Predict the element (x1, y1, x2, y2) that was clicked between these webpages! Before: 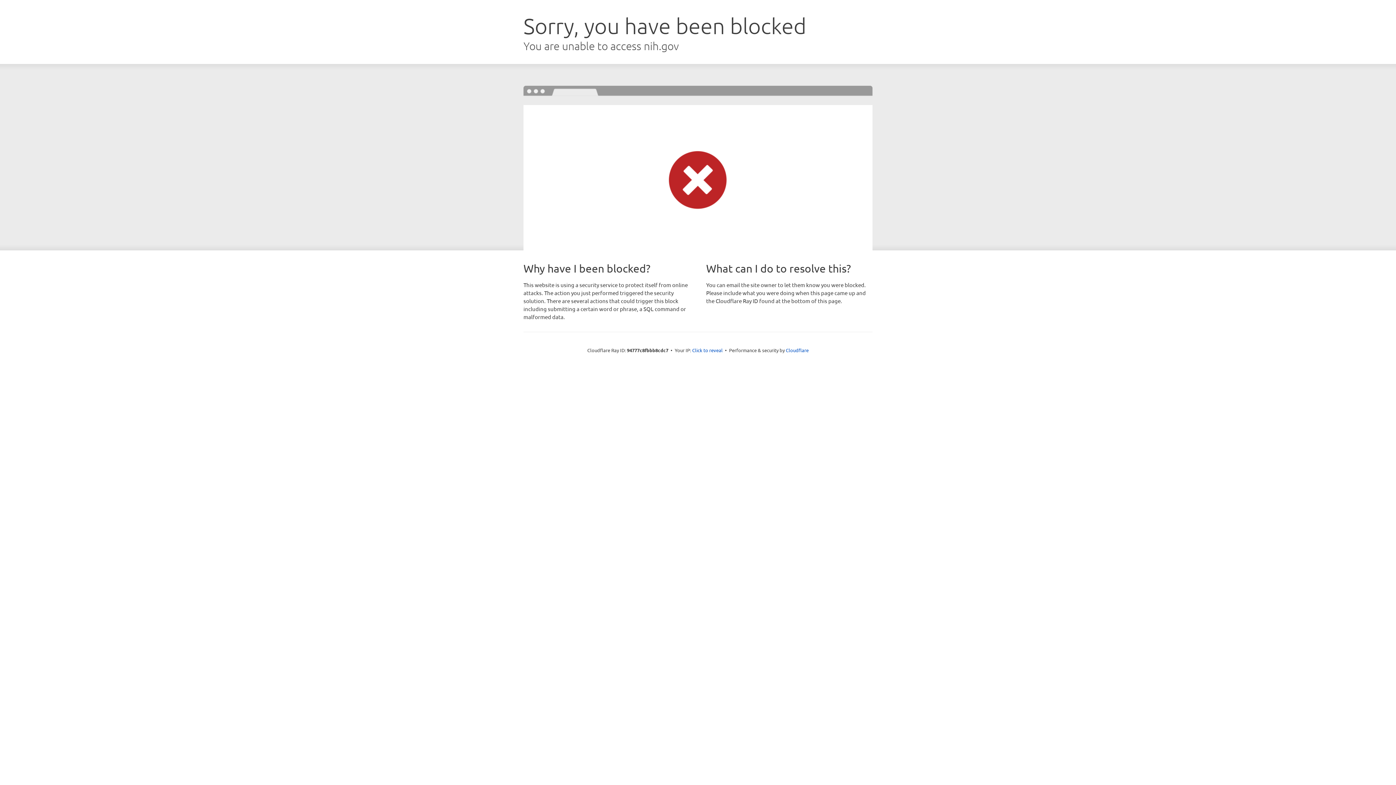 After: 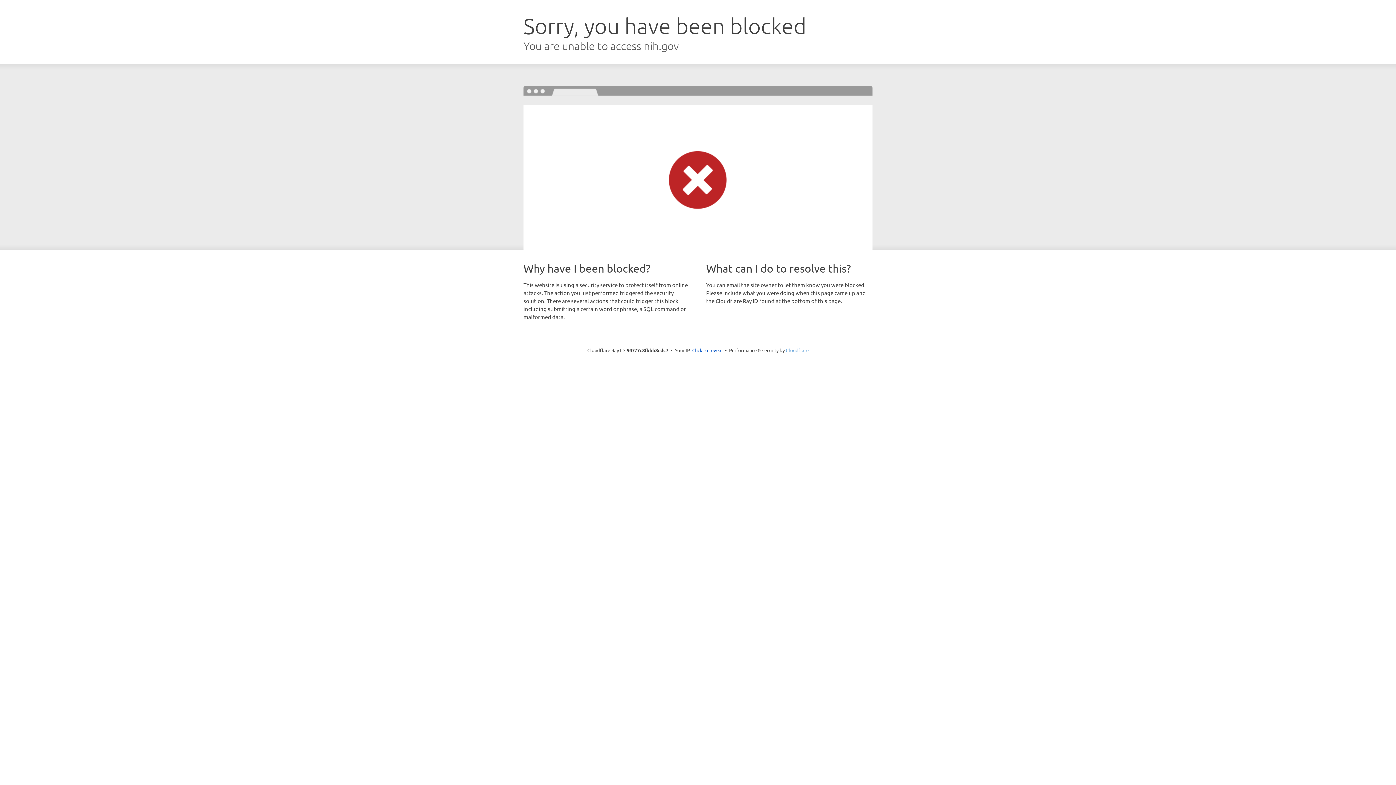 Action: bbox: (786, 347, 808, 353) label: Cloudflare